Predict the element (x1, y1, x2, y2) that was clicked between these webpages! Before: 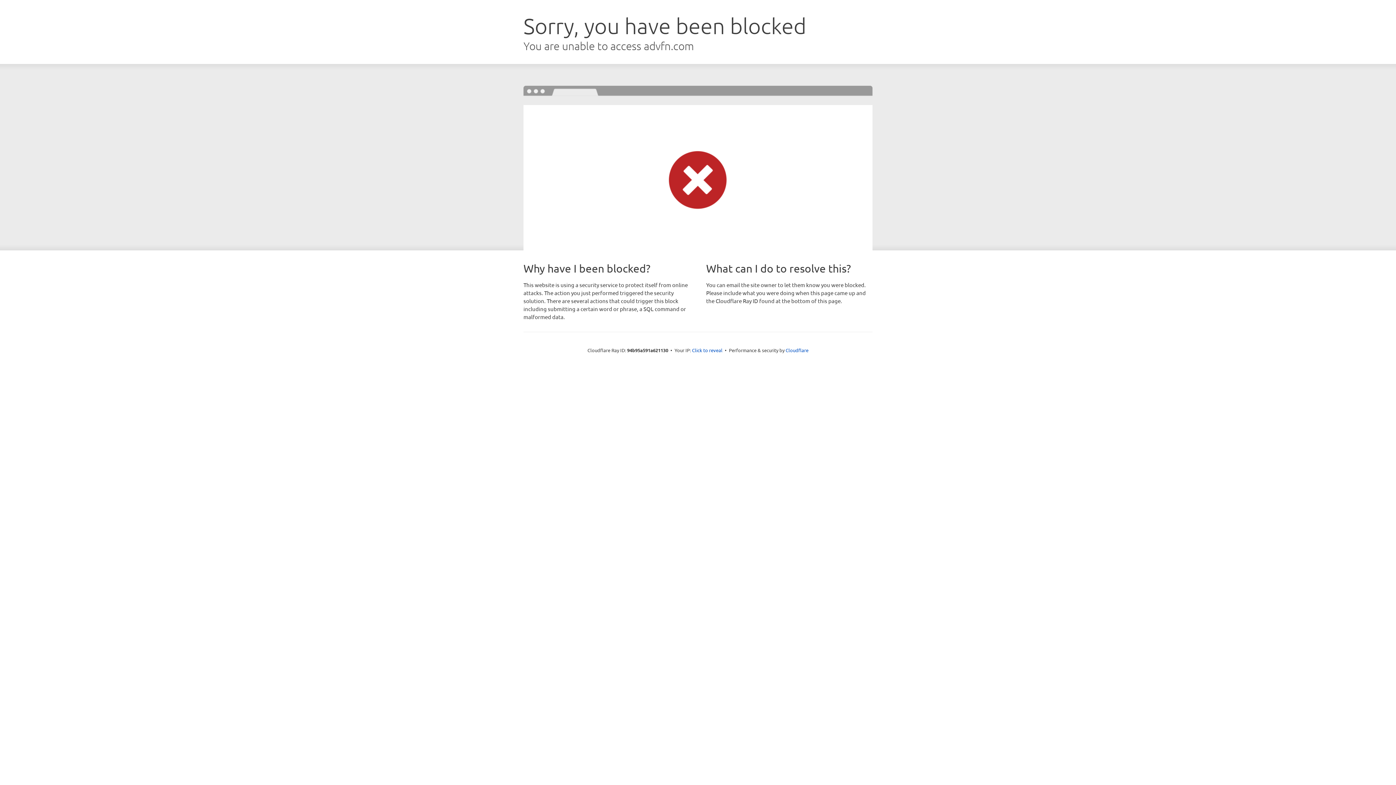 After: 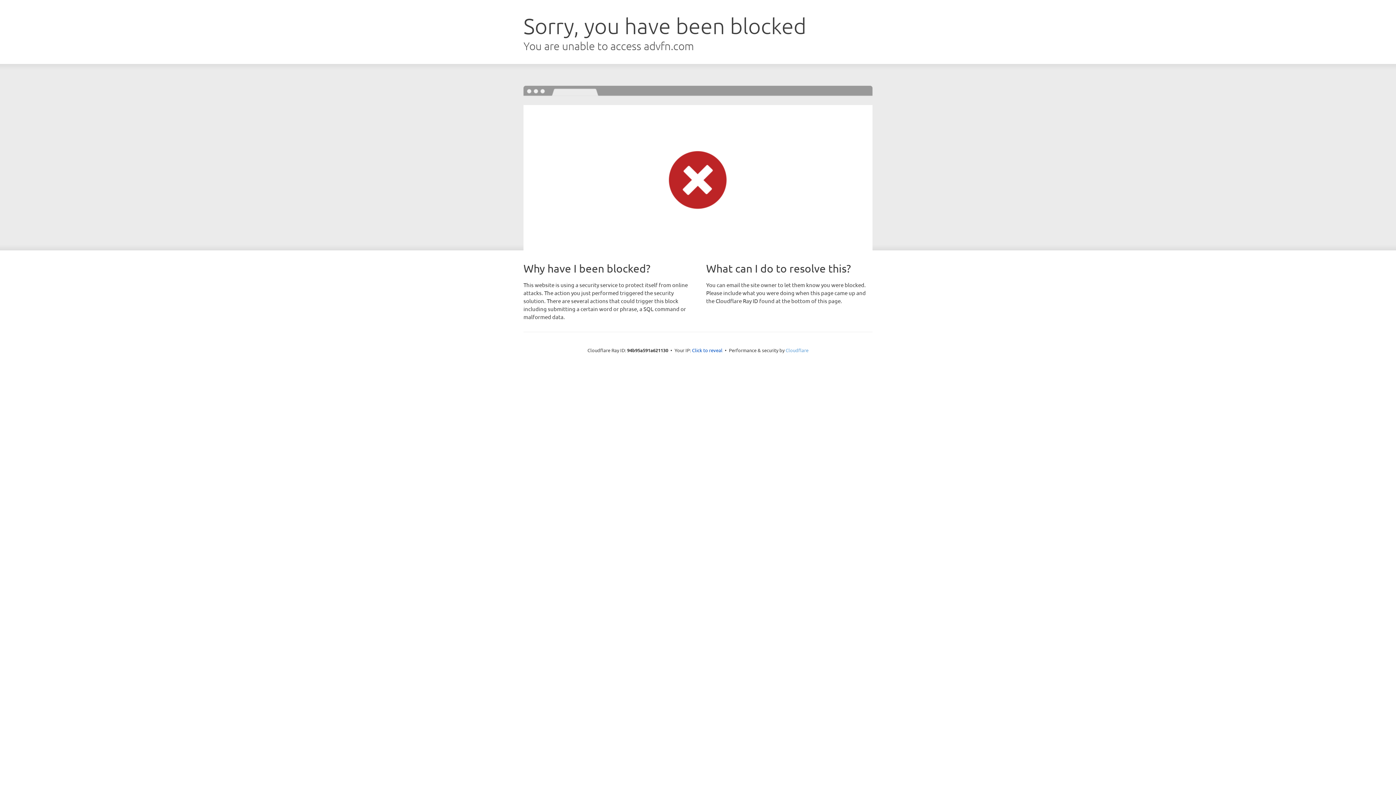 Action: bbox: (785, 347, 808, 353) label: Cloudflare